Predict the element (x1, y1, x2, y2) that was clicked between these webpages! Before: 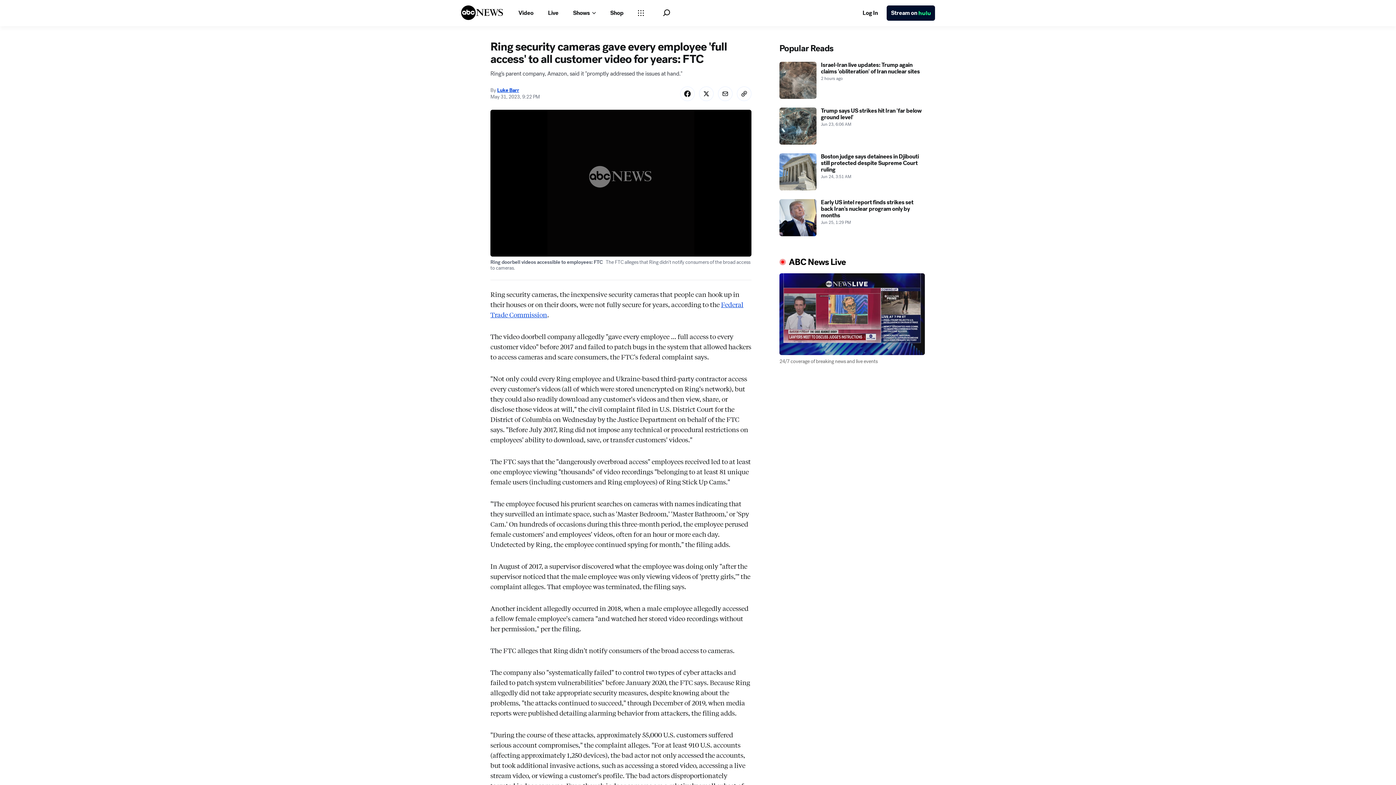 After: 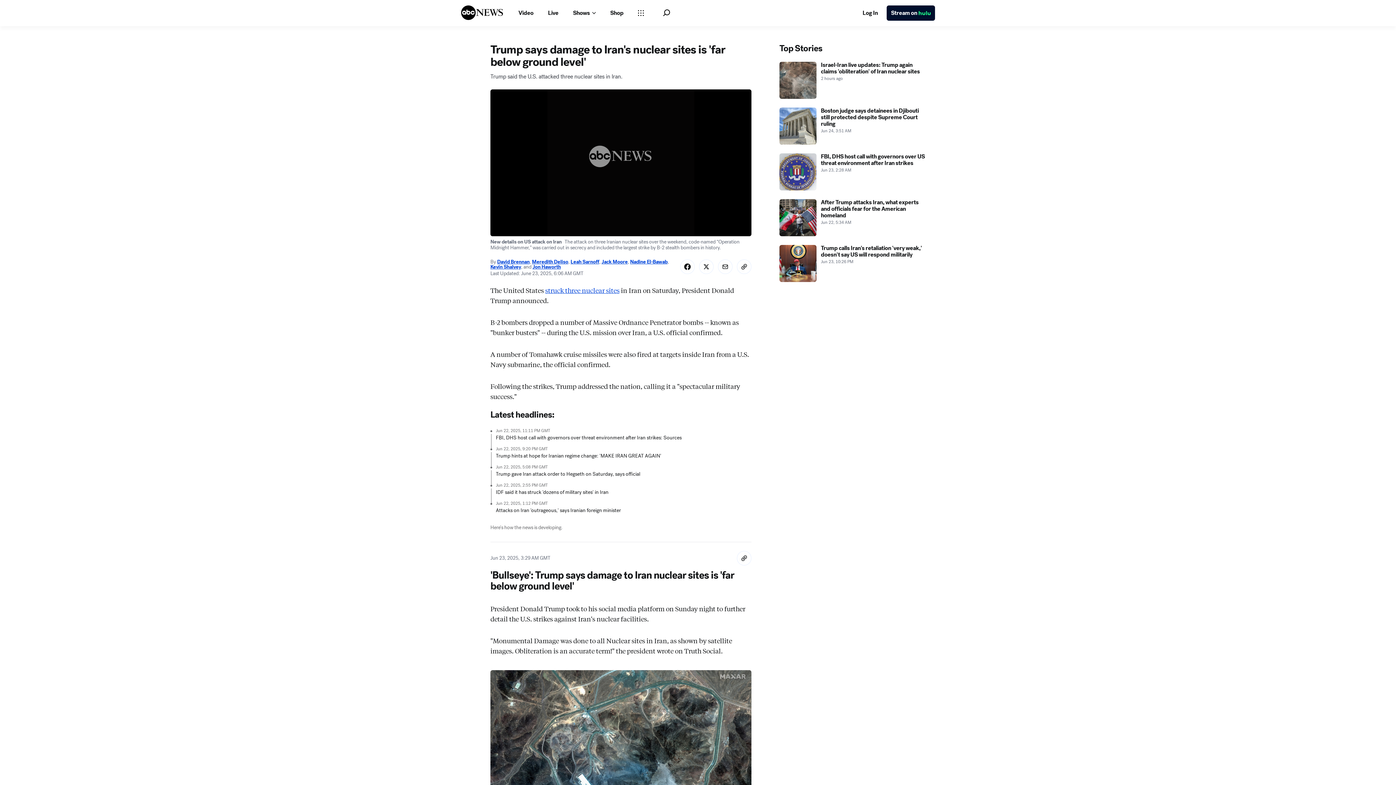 Action: label: Trump says US strikes hit Iran 'far below ground level' 2025-06-23T06:06:00Z bbox: (779, 140, 925, 177)